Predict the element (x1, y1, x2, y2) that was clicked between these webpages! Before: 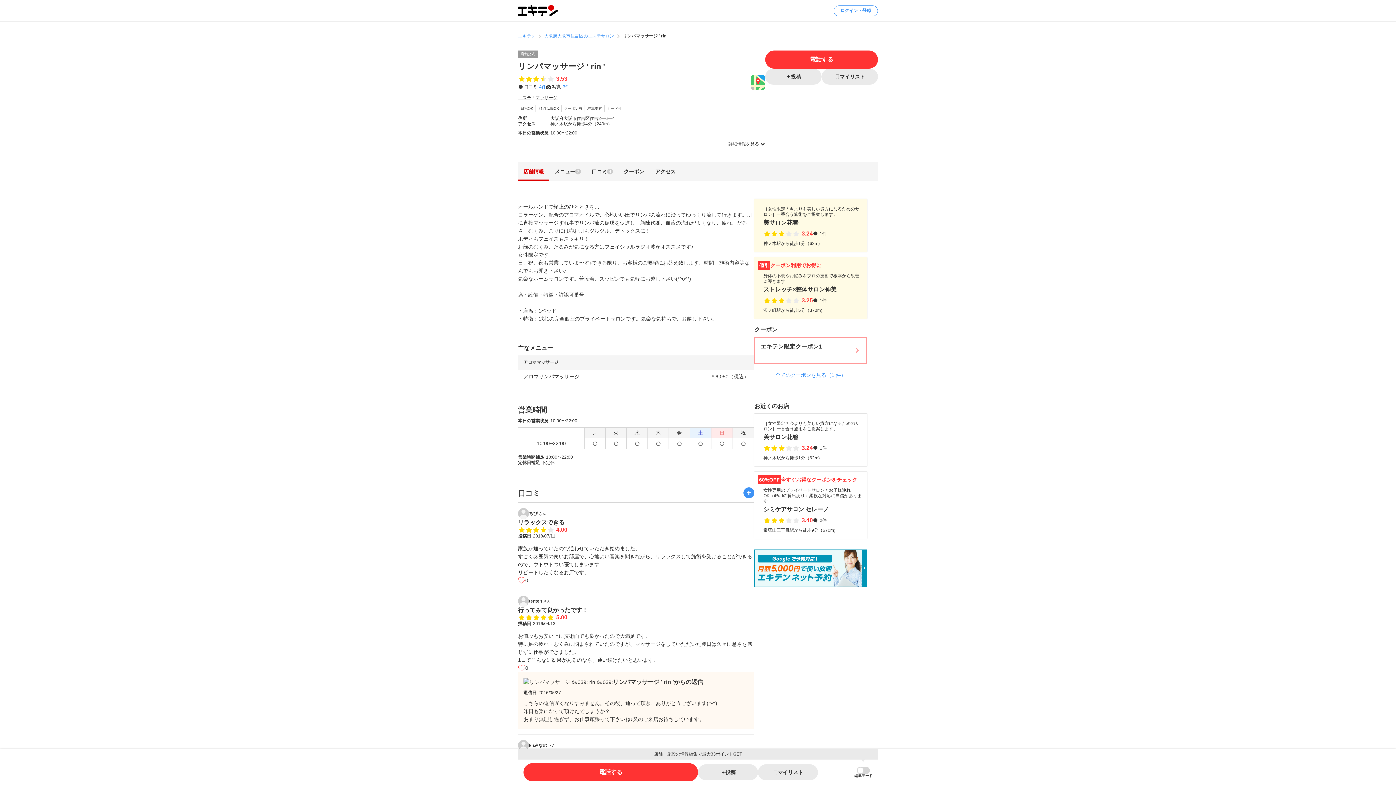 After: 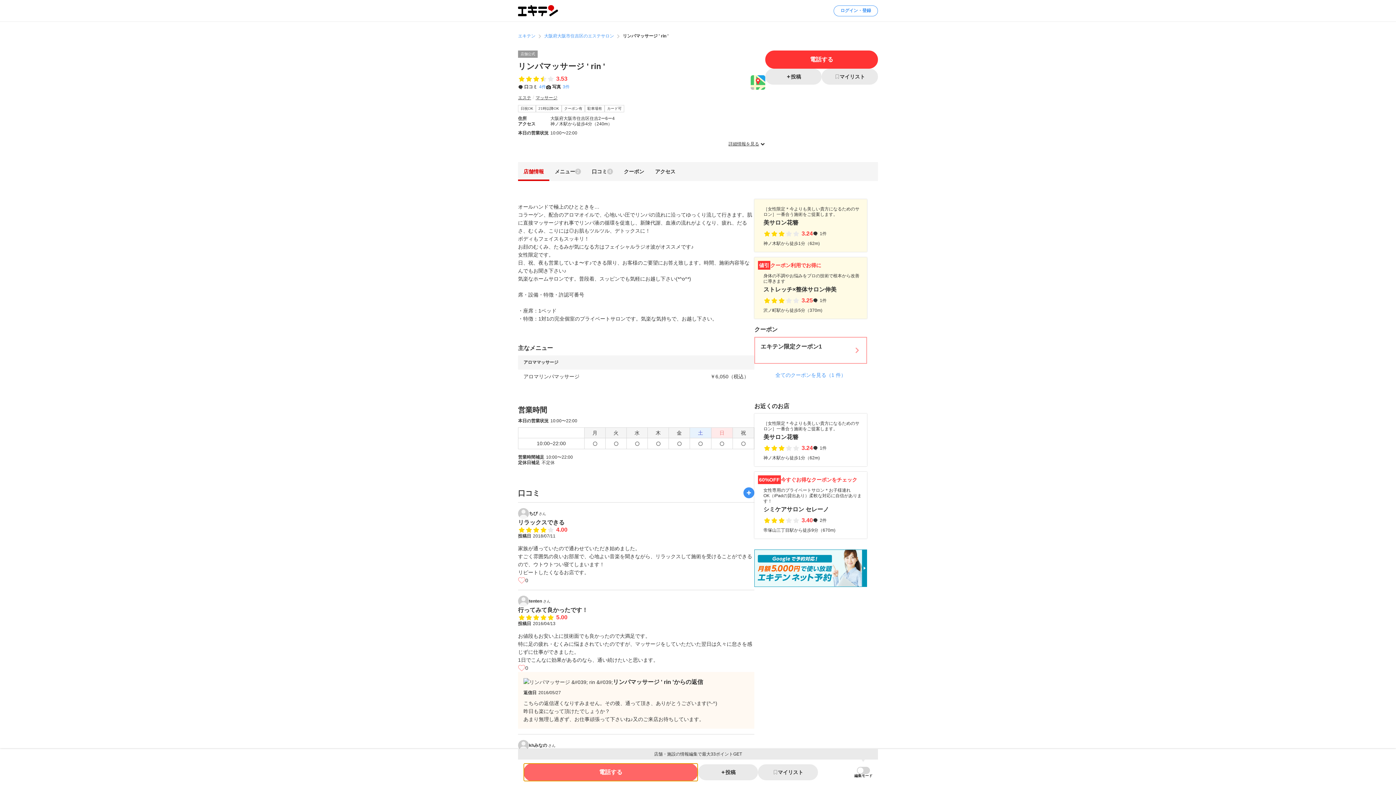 Action: label: 電話する bbox: (523, 763, 698, 781)